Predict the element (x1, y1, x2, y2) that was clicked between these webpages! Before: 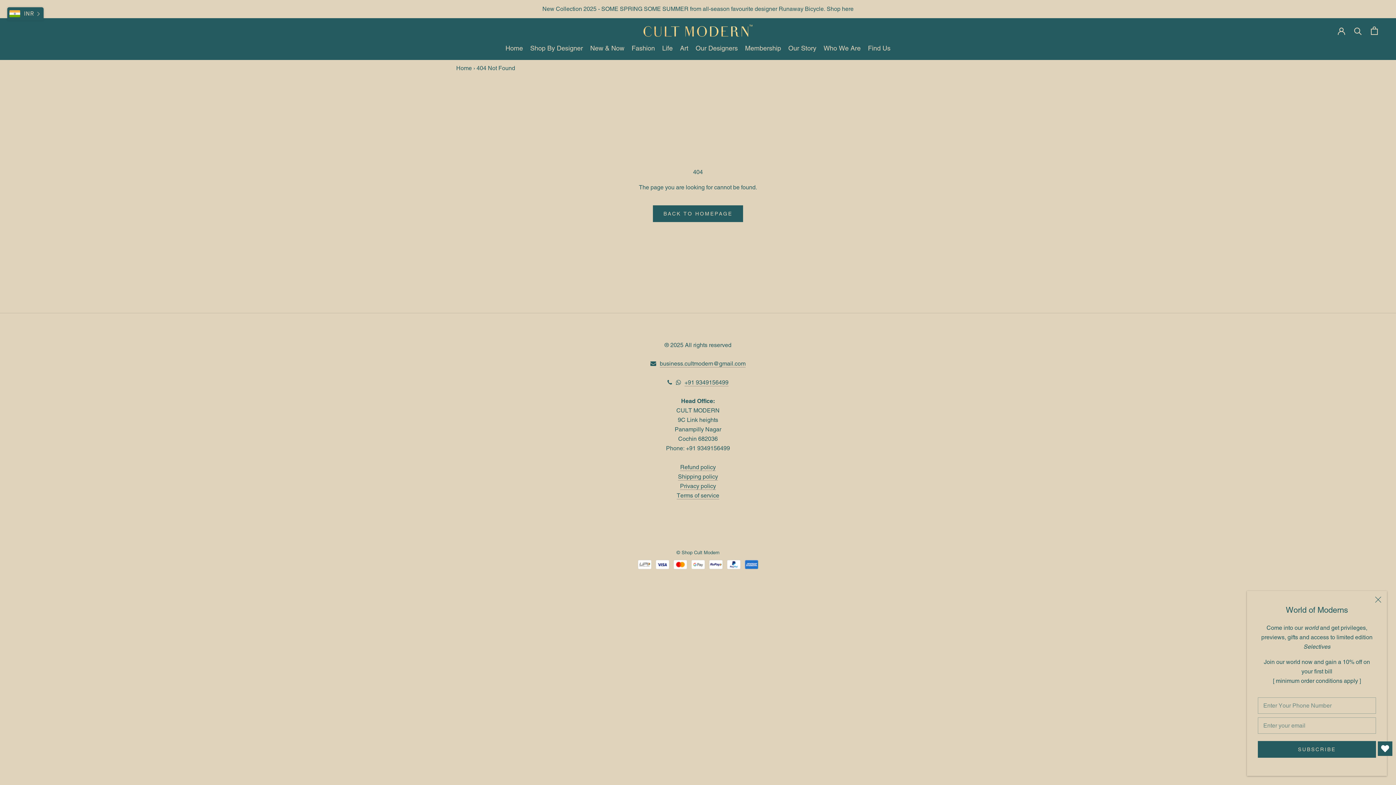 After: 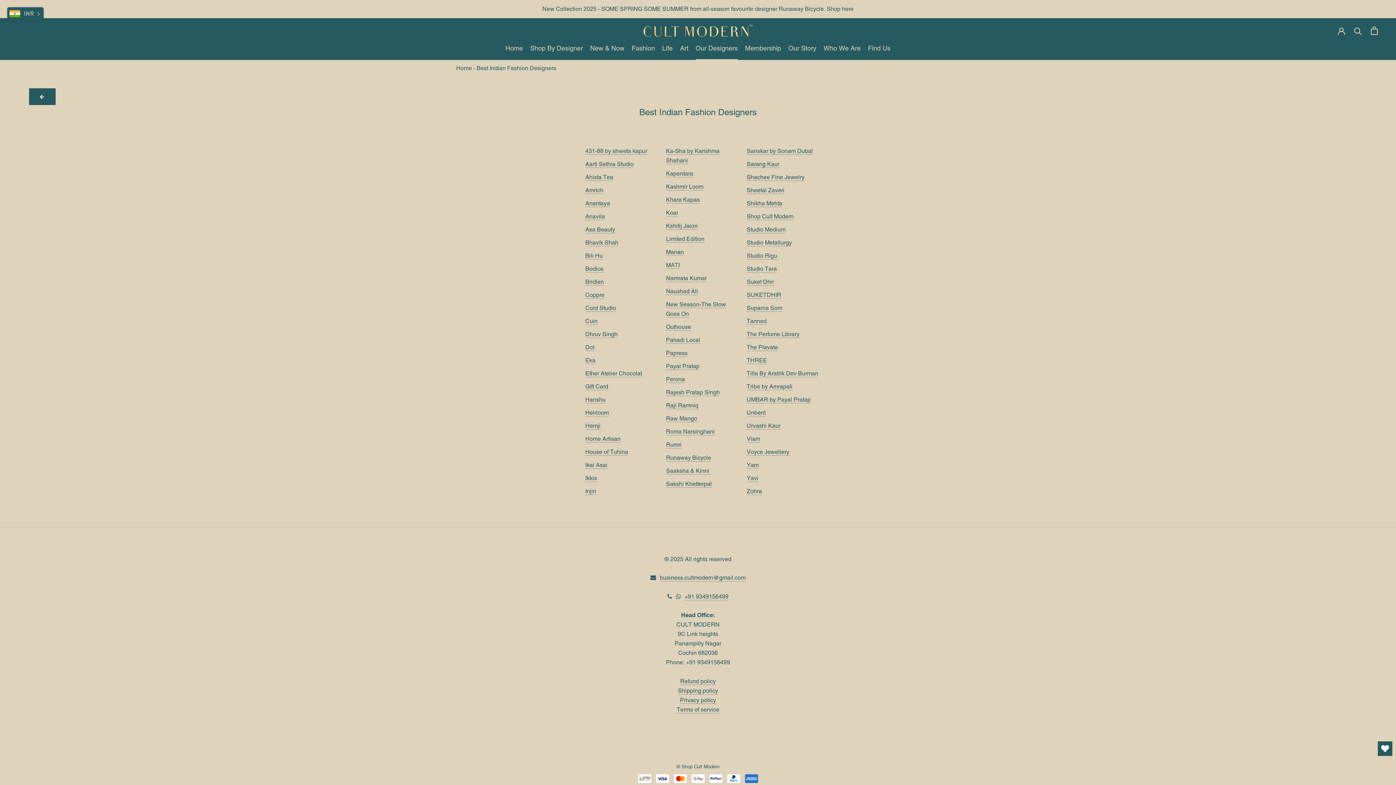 Action: label: Our Designers
Our Designers bbox: (695, 44, 738, 51)